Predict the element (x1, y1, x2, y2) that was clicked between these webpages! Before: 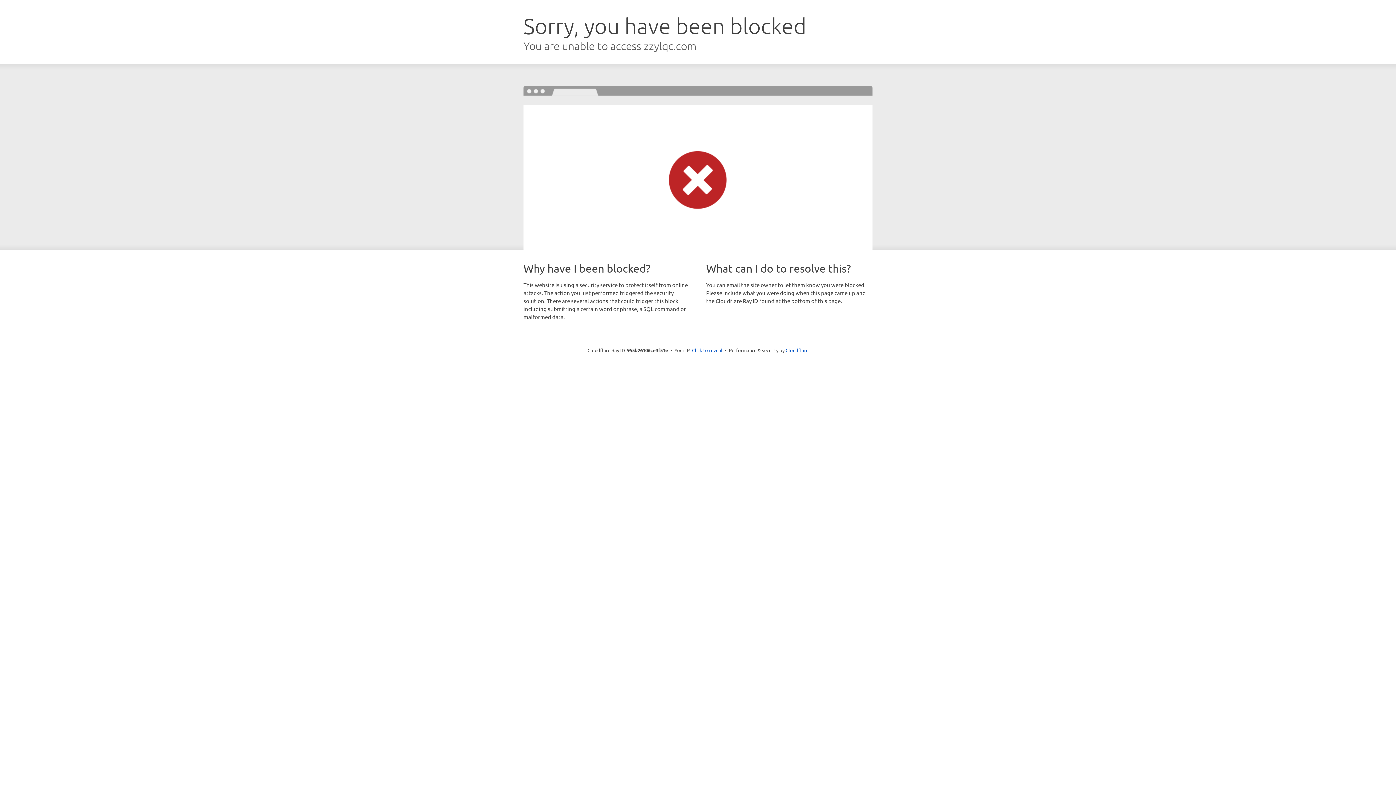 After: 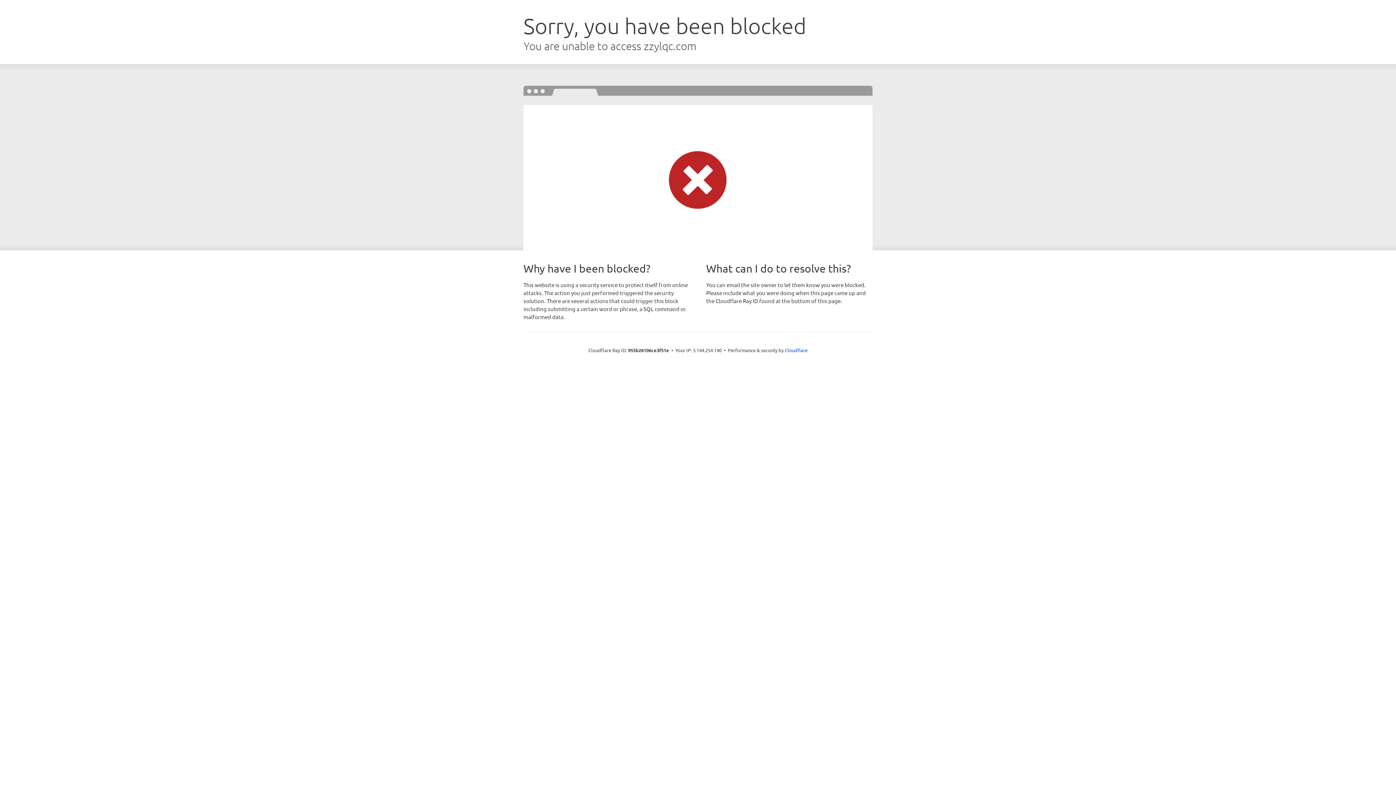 Action: label: Click to reveal bbox: (692, 346, 722, 353)